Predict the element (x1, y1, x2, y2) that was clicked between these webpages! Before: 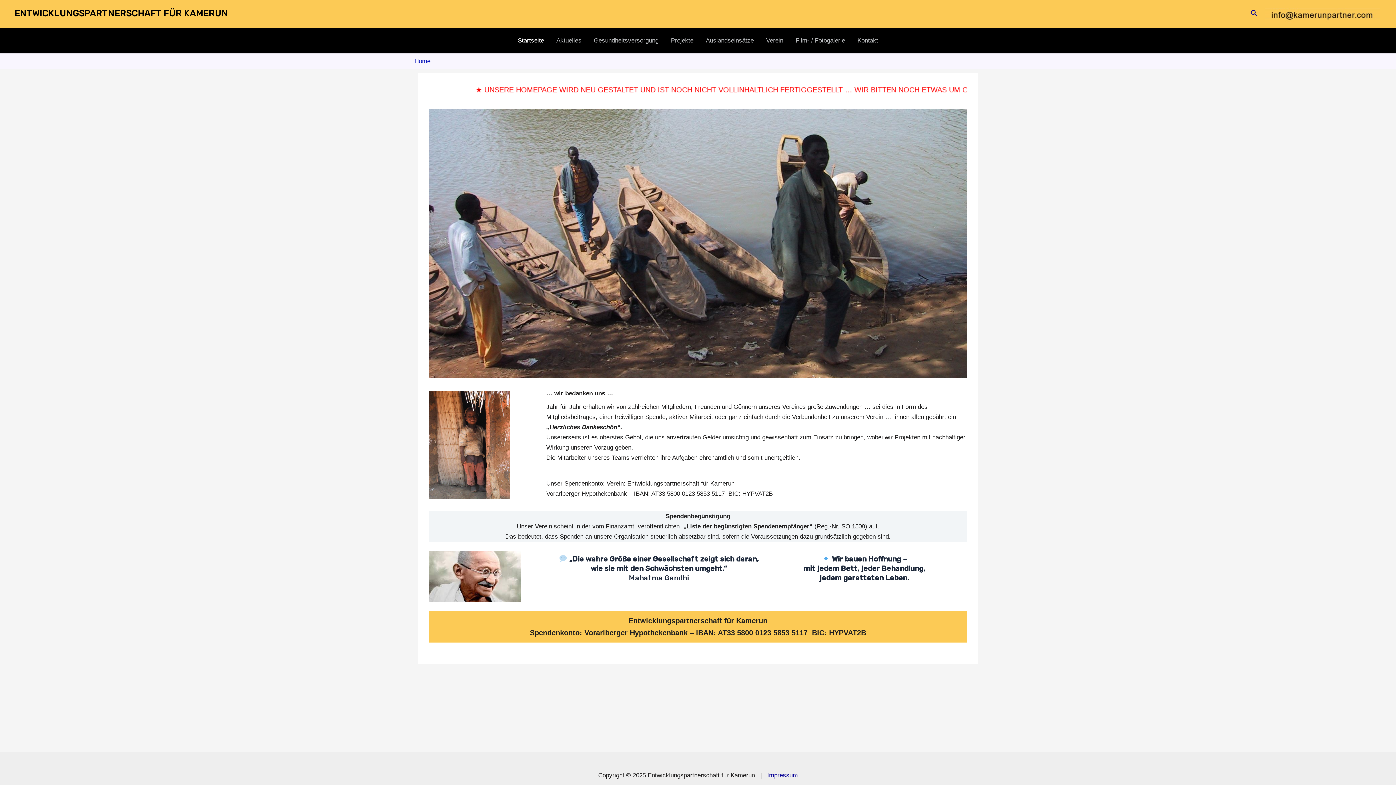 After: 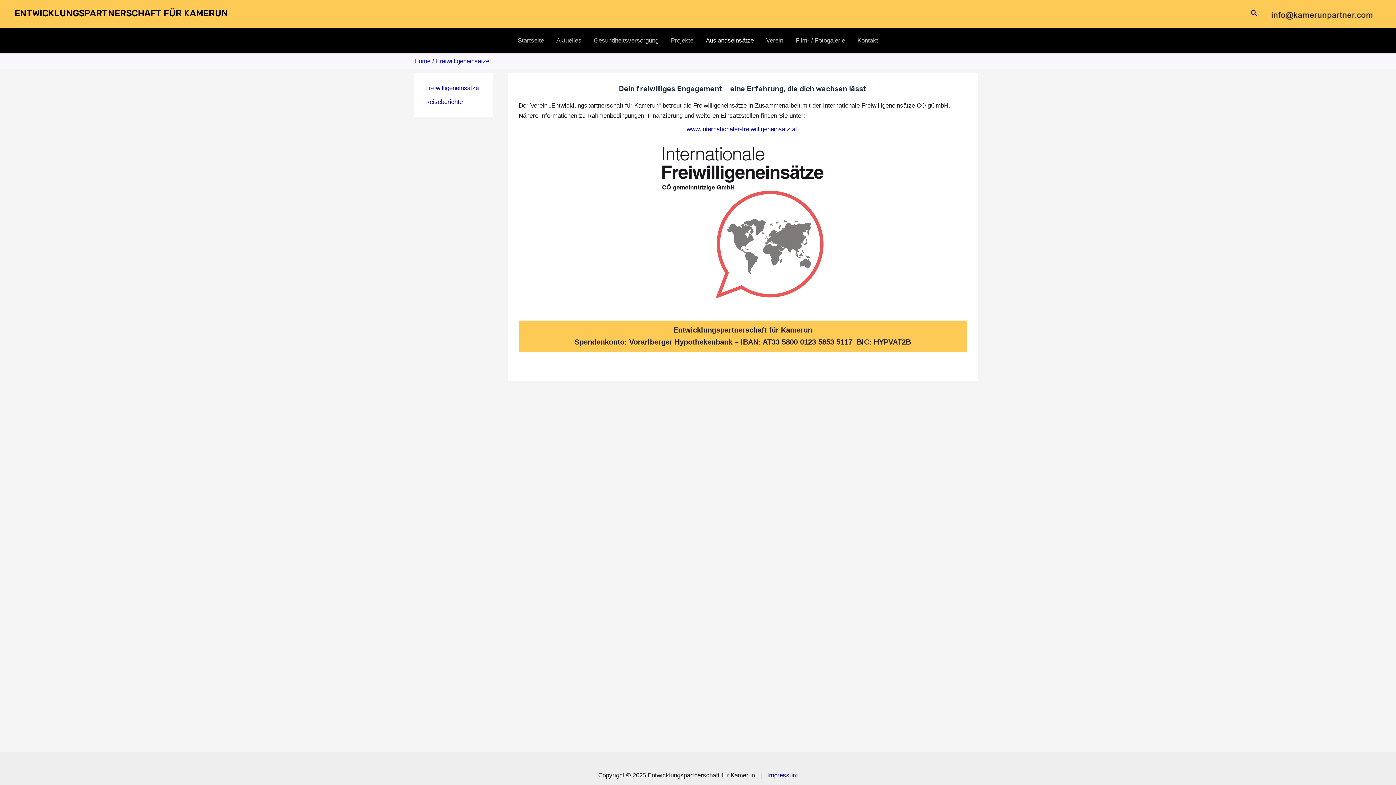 Action: bbox: (699, 35, 760, 45) label: Auslandseinsätze